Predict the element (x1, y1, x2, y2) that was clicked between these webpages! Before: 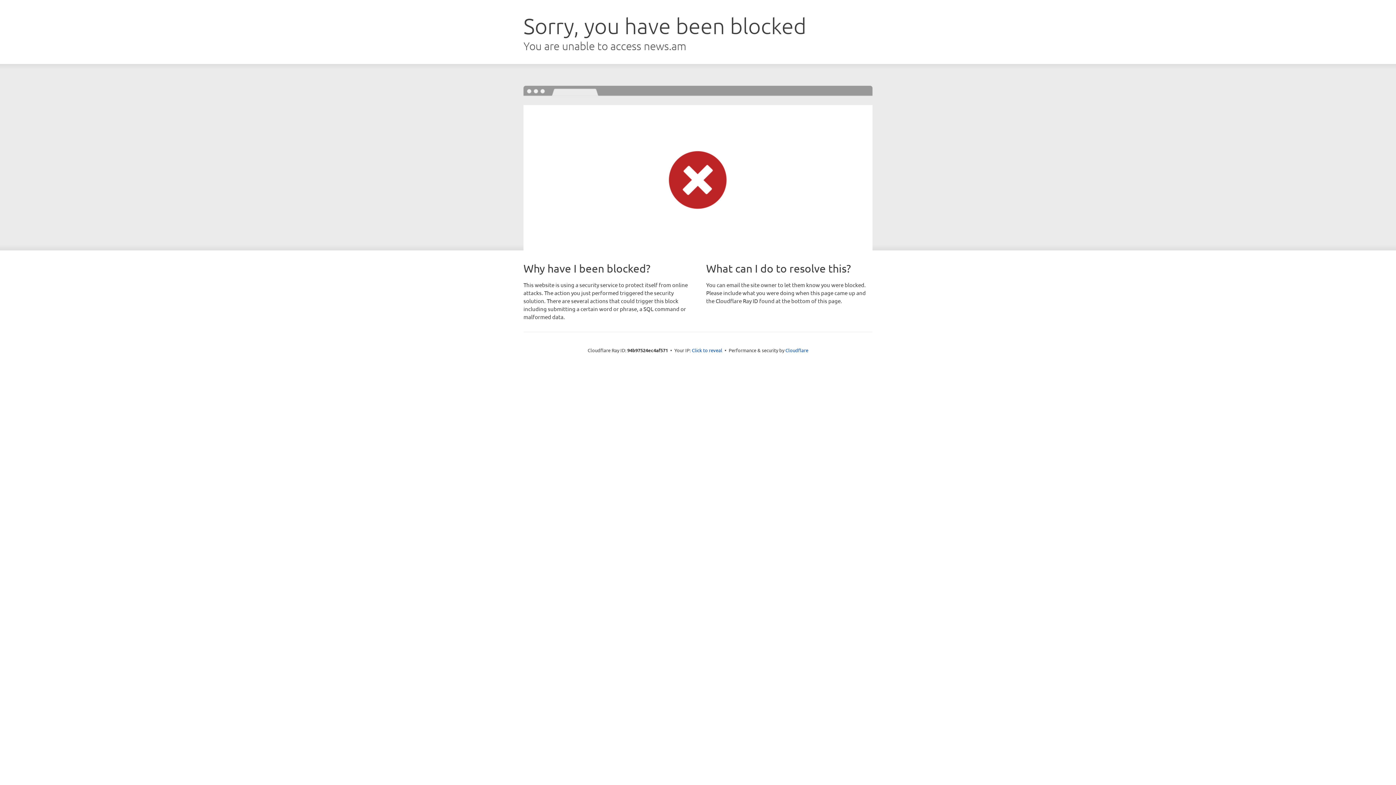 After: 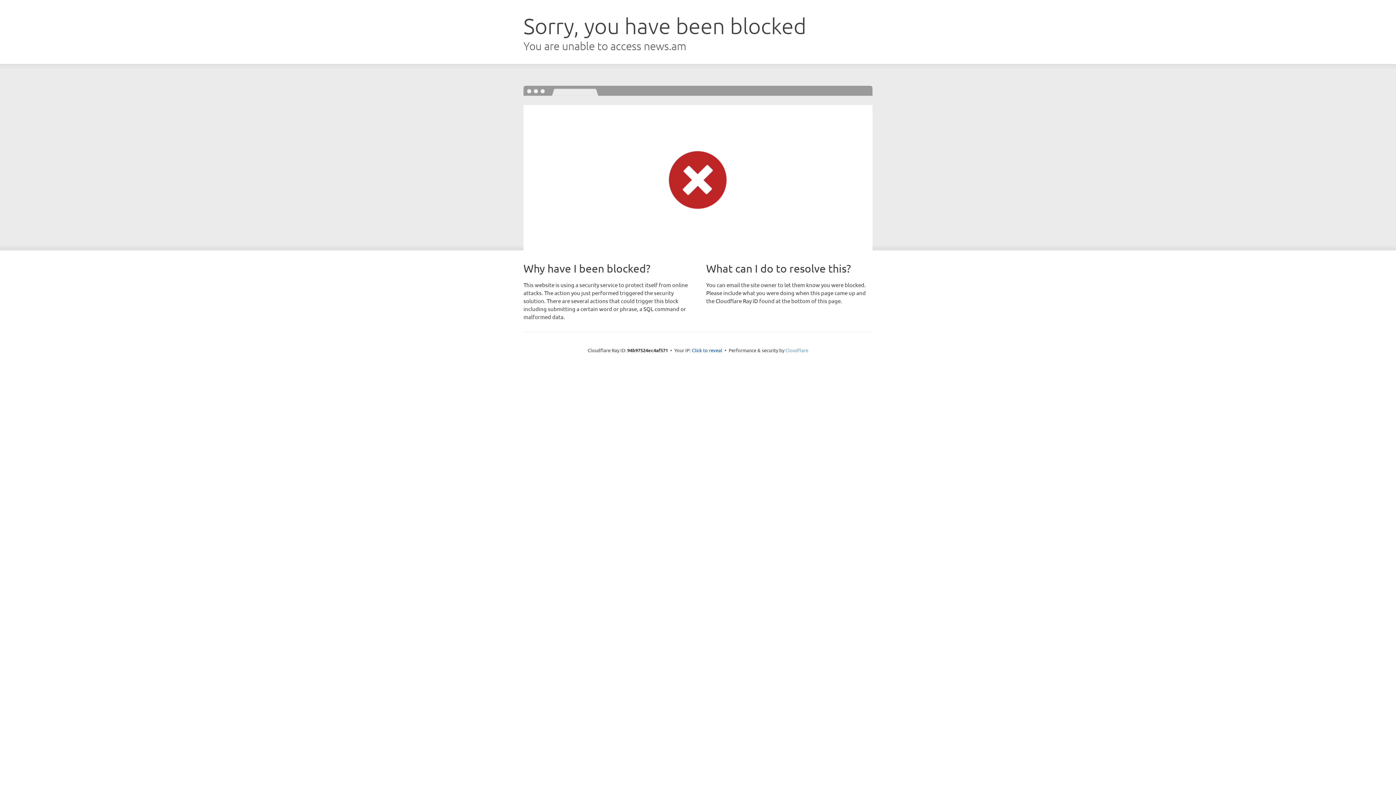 Action: label: Cloudflare bbox: (785, 347, 808, 353)